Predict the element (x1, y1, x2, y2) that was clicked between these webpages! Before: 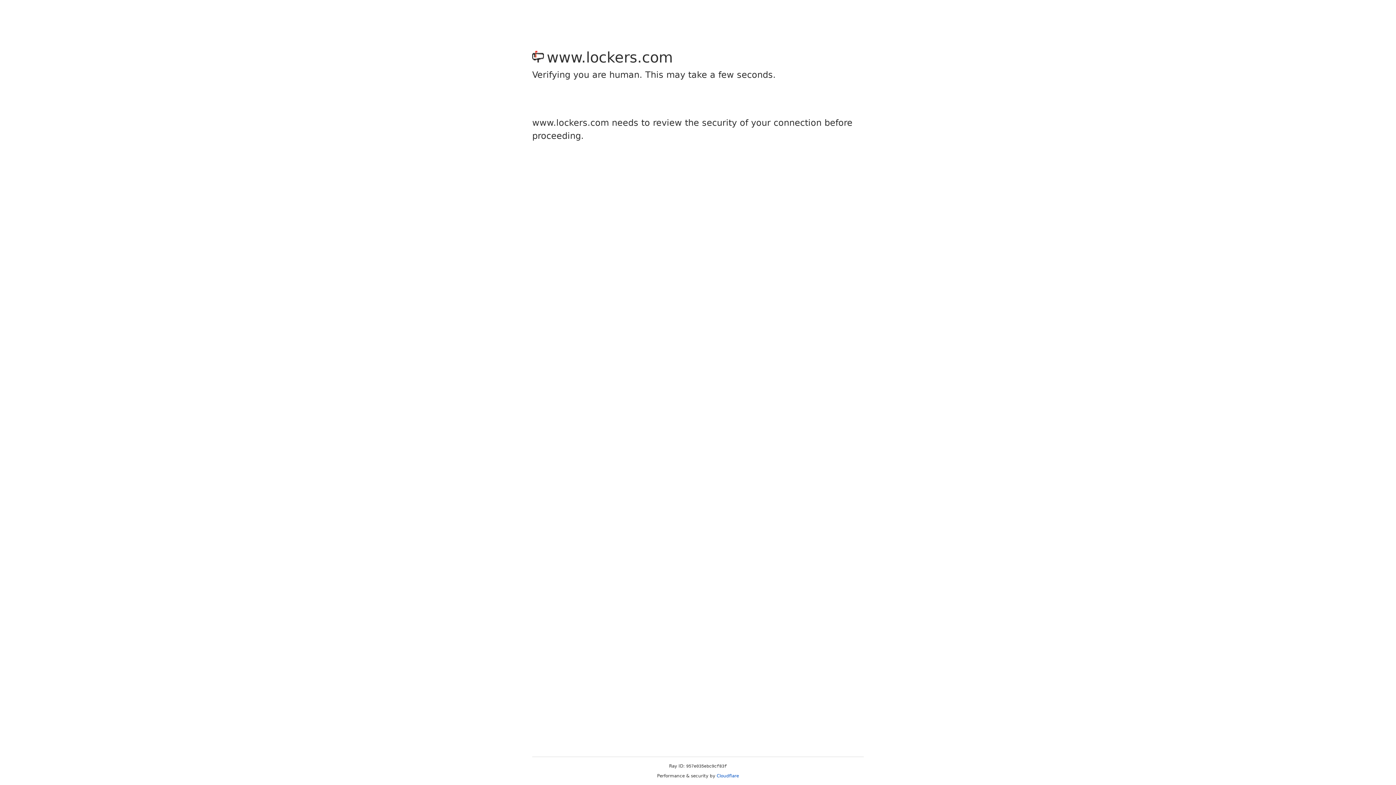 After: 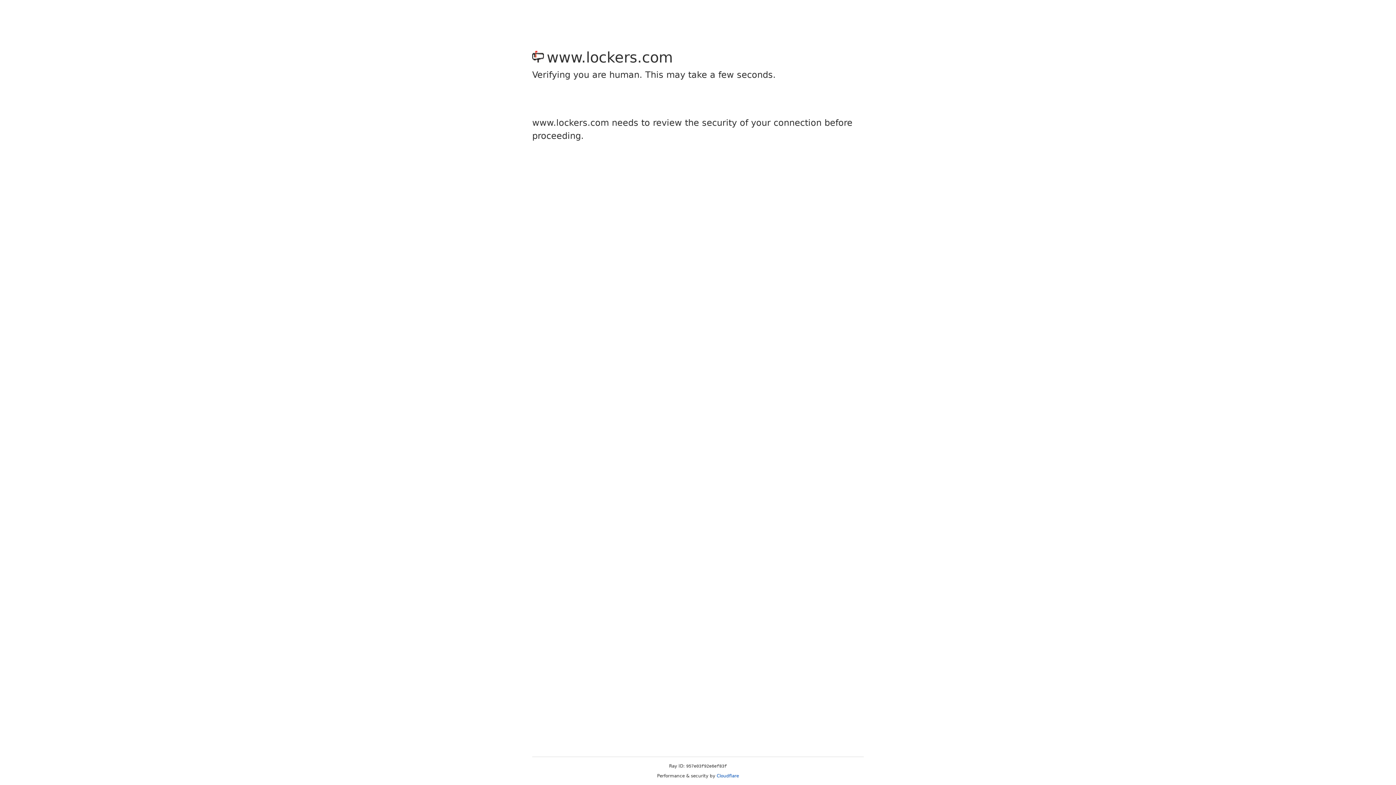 Action: bbox: (716, 773, 739, 778) label: Cloudflare